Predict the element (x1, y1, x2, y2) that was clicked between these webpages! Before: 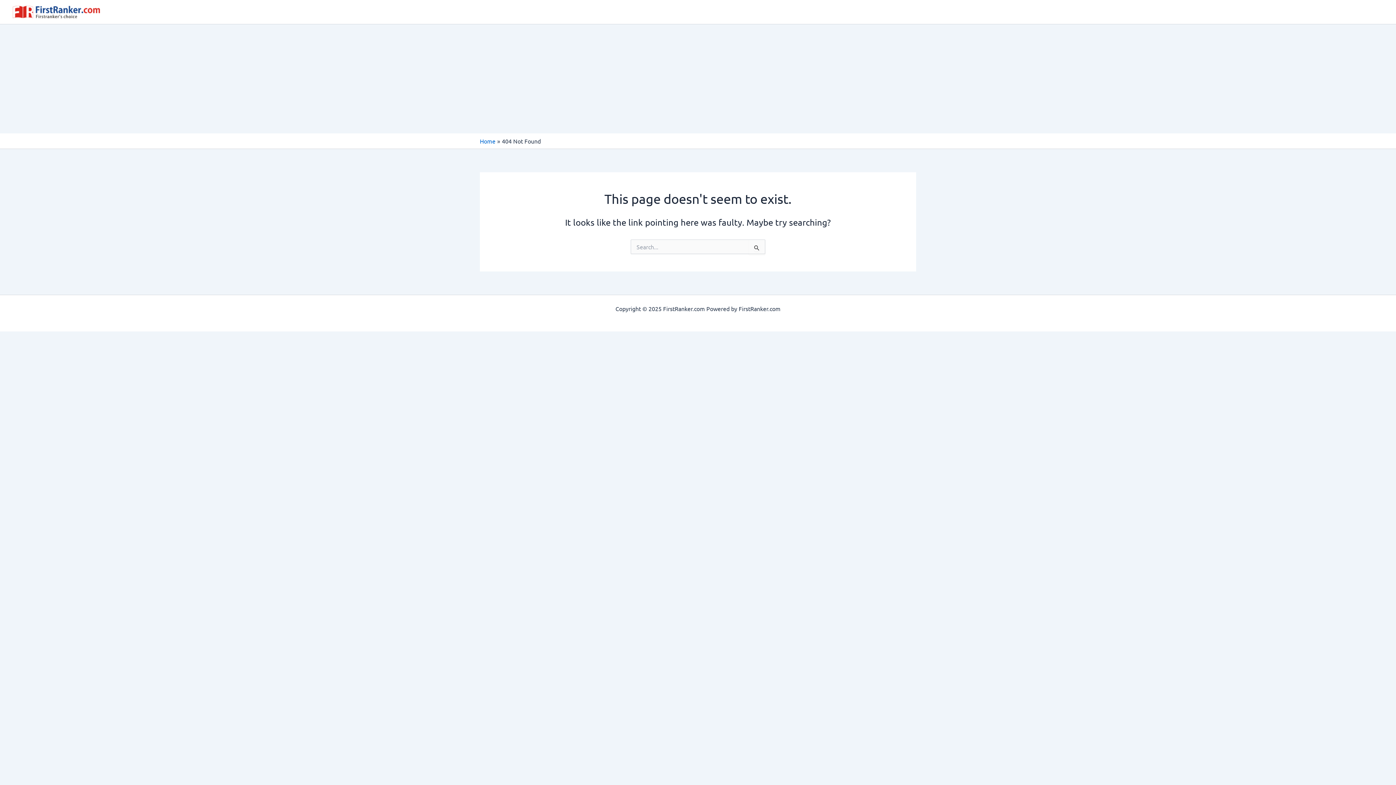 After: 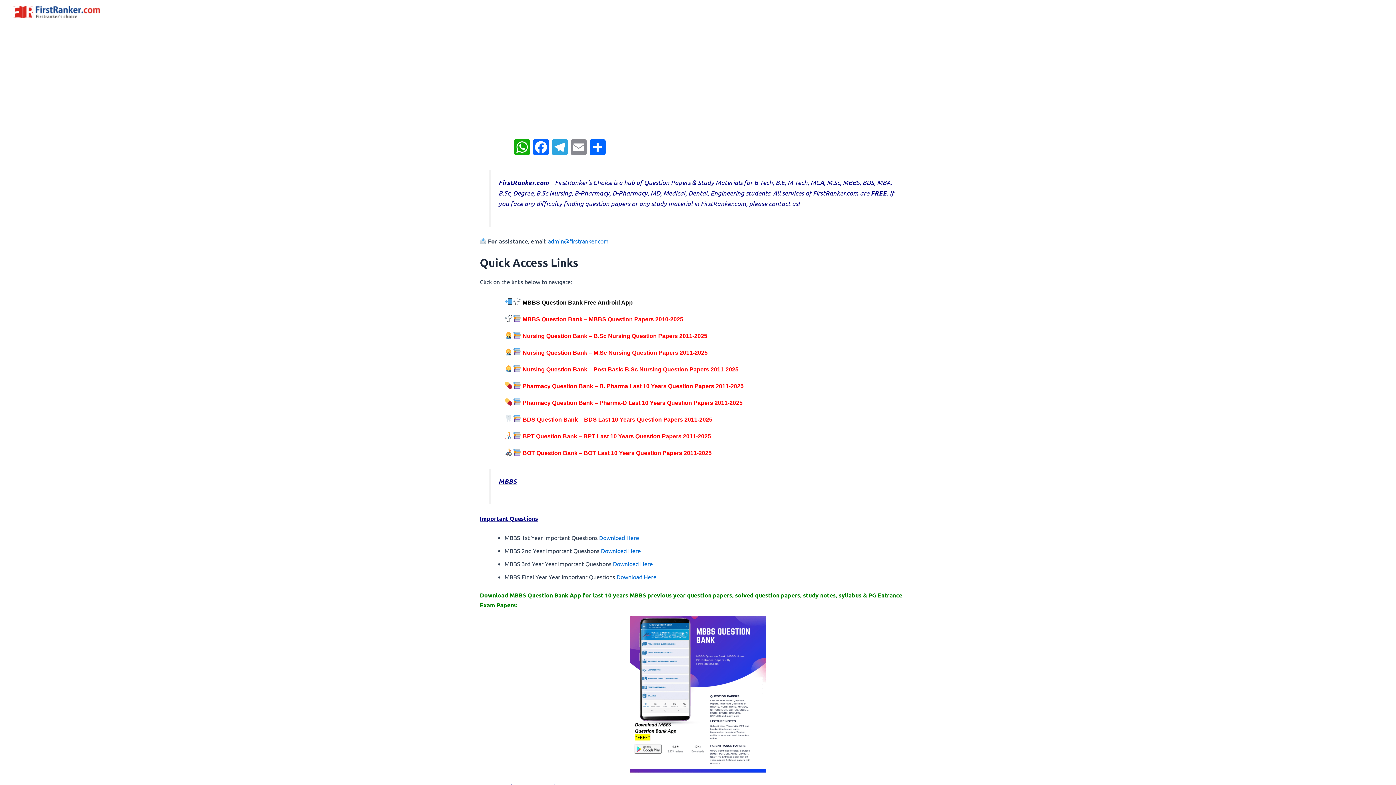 Action: bbox: (480, 137, 495, 144) label: Home